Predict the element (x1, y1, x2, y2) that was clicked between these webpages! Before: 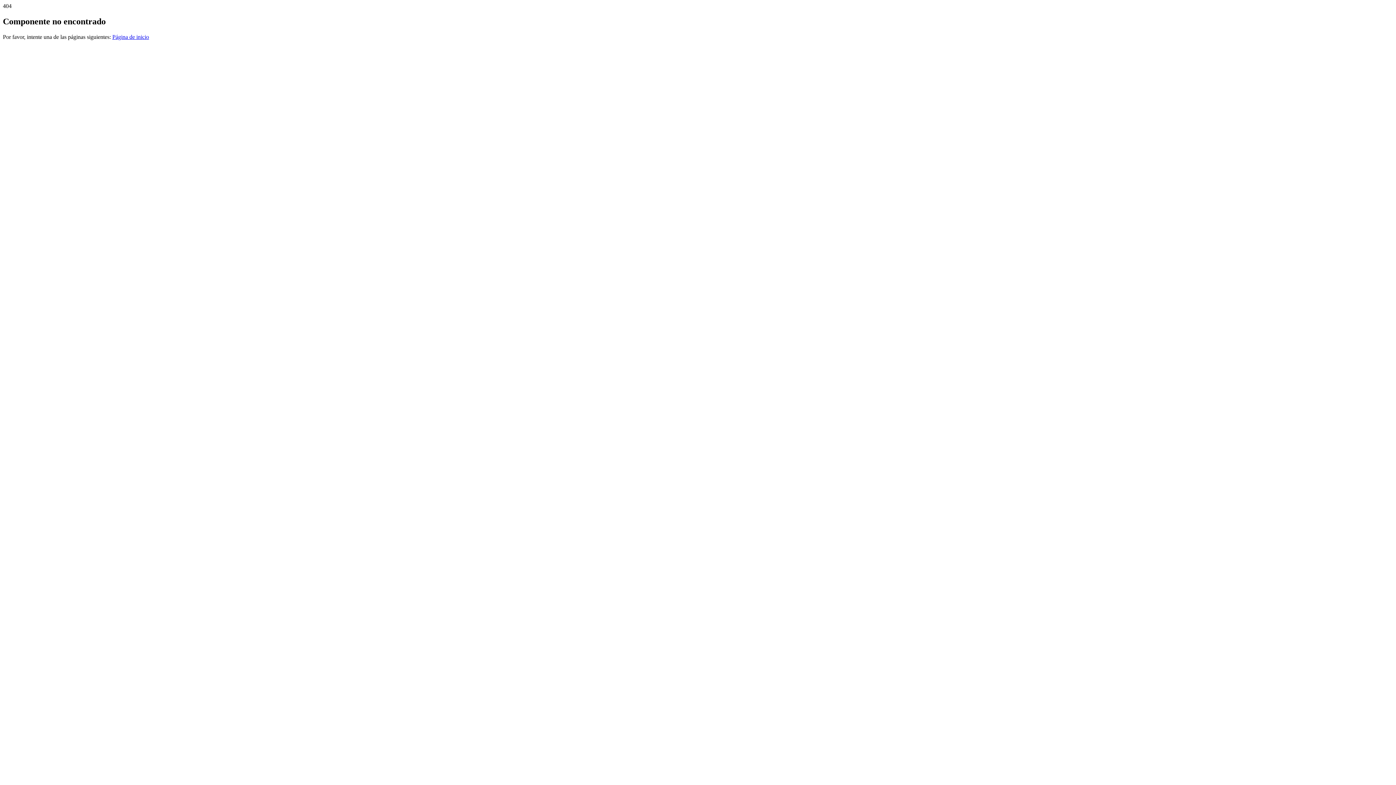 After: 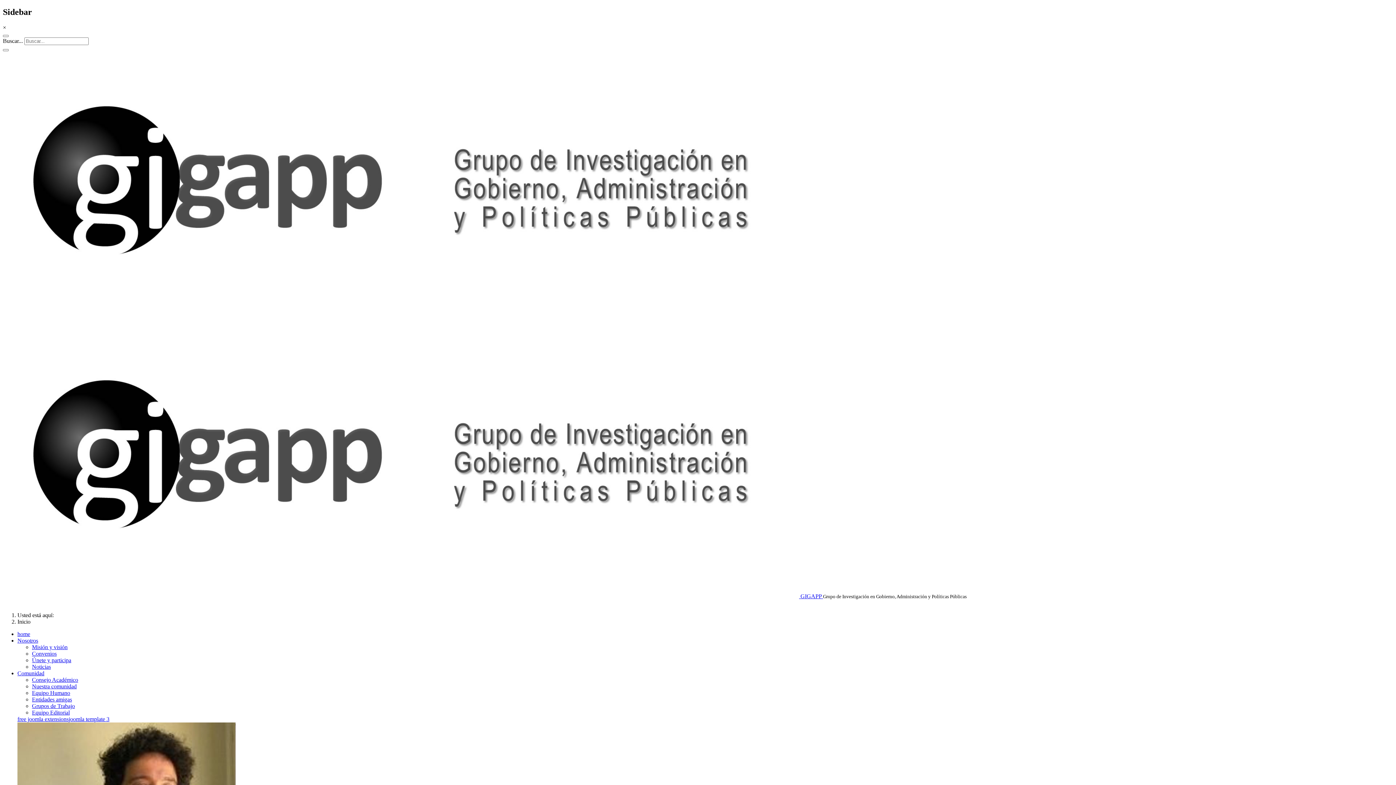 Action: bbox: (112, 33, 149, 39) label: Página de inicio